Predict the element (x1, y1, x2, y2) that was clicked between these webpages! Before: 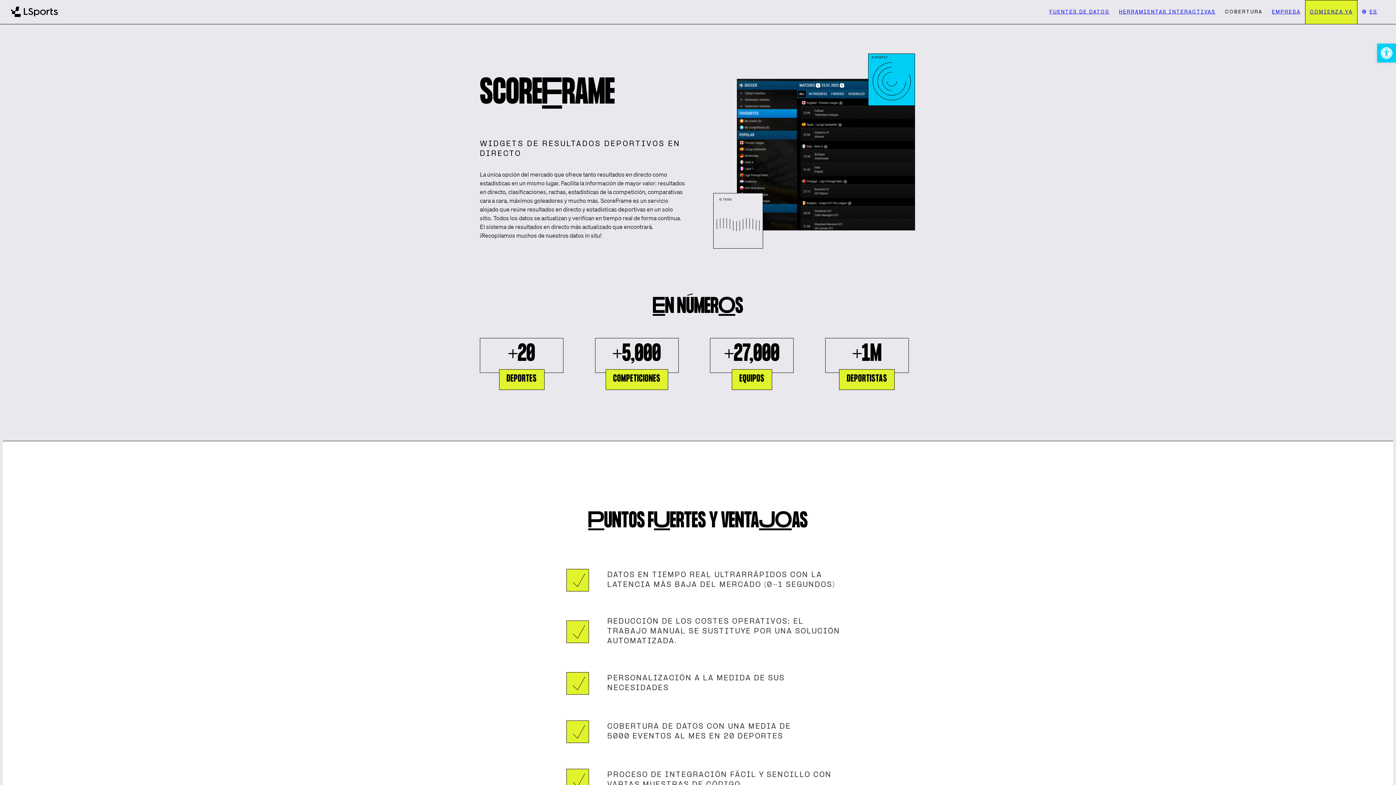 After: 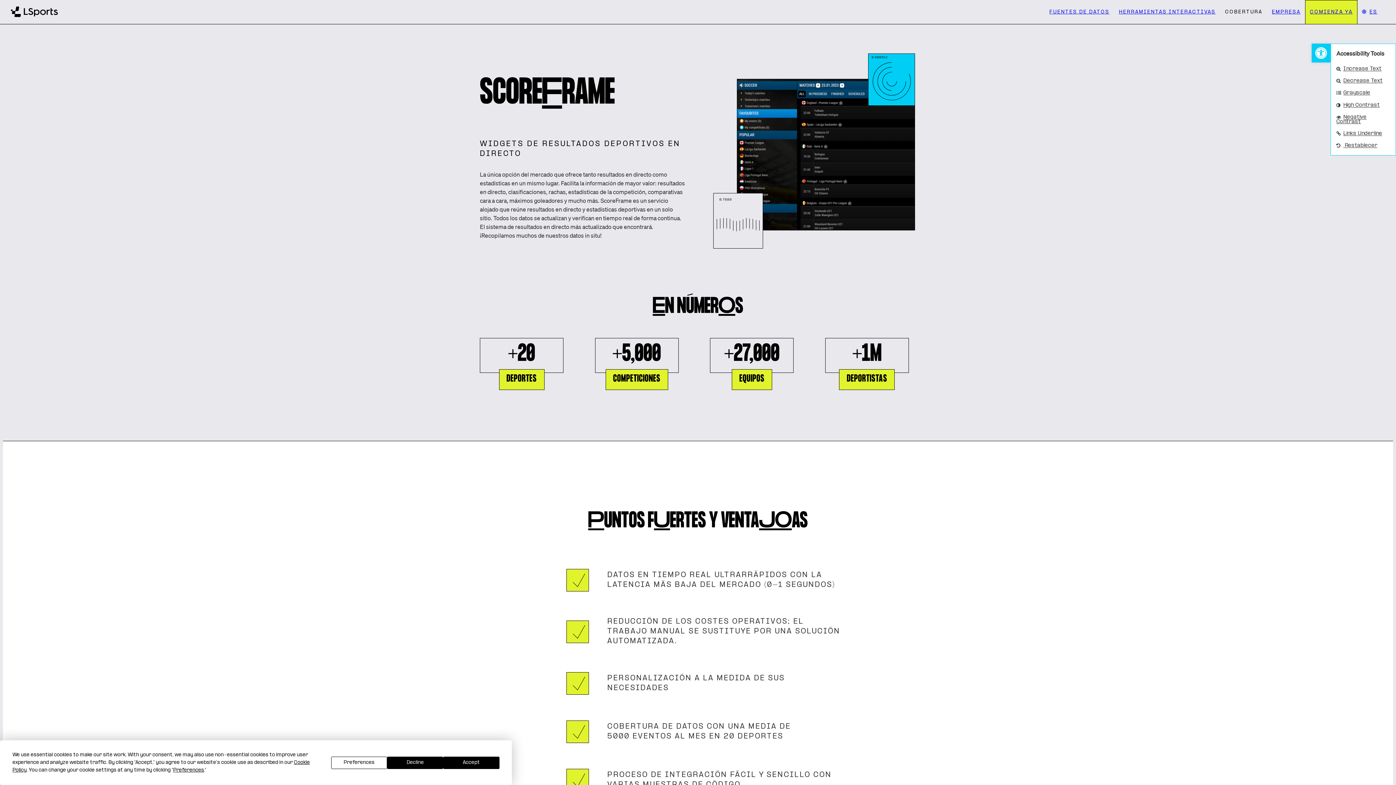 Action: label: Abrir barra de herramientas bbox: (1377, 43, 1396, 62)